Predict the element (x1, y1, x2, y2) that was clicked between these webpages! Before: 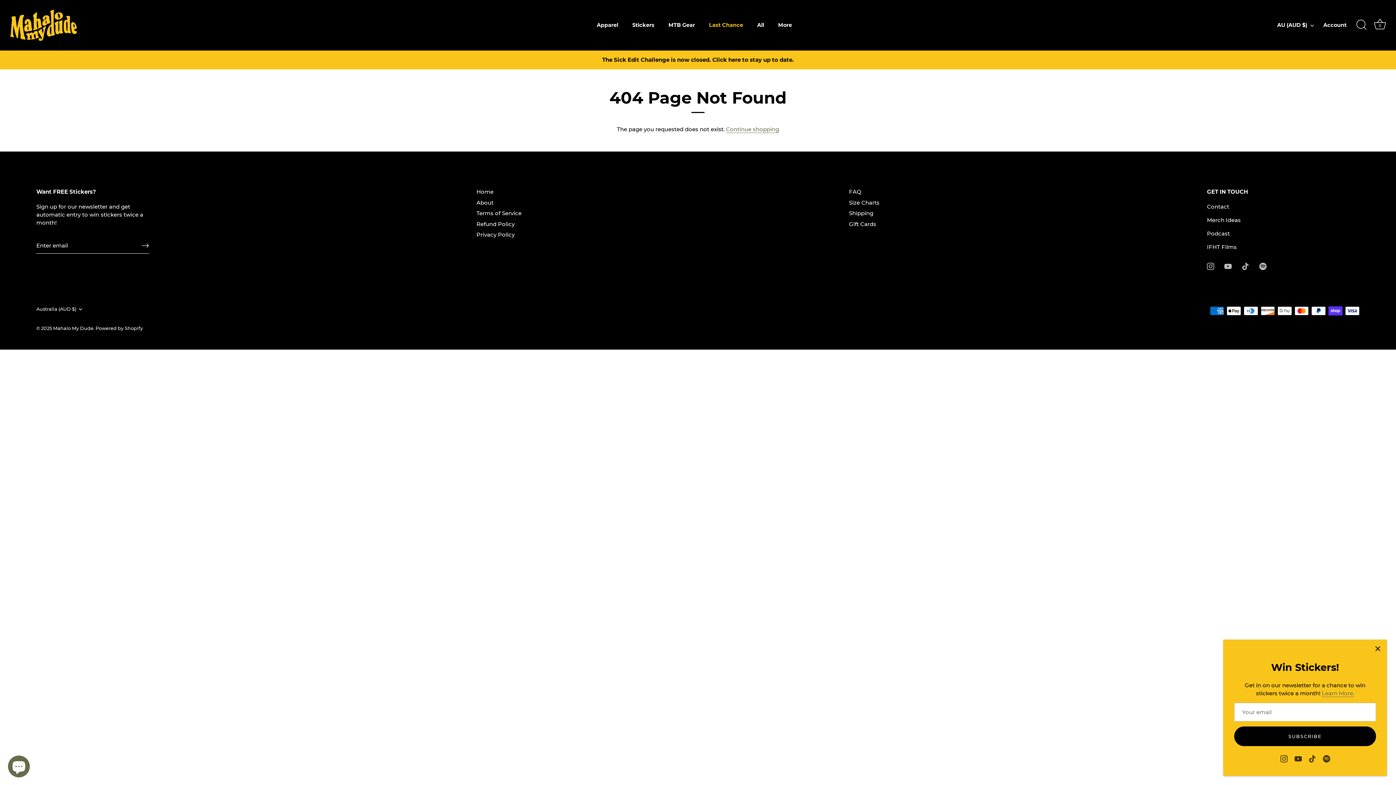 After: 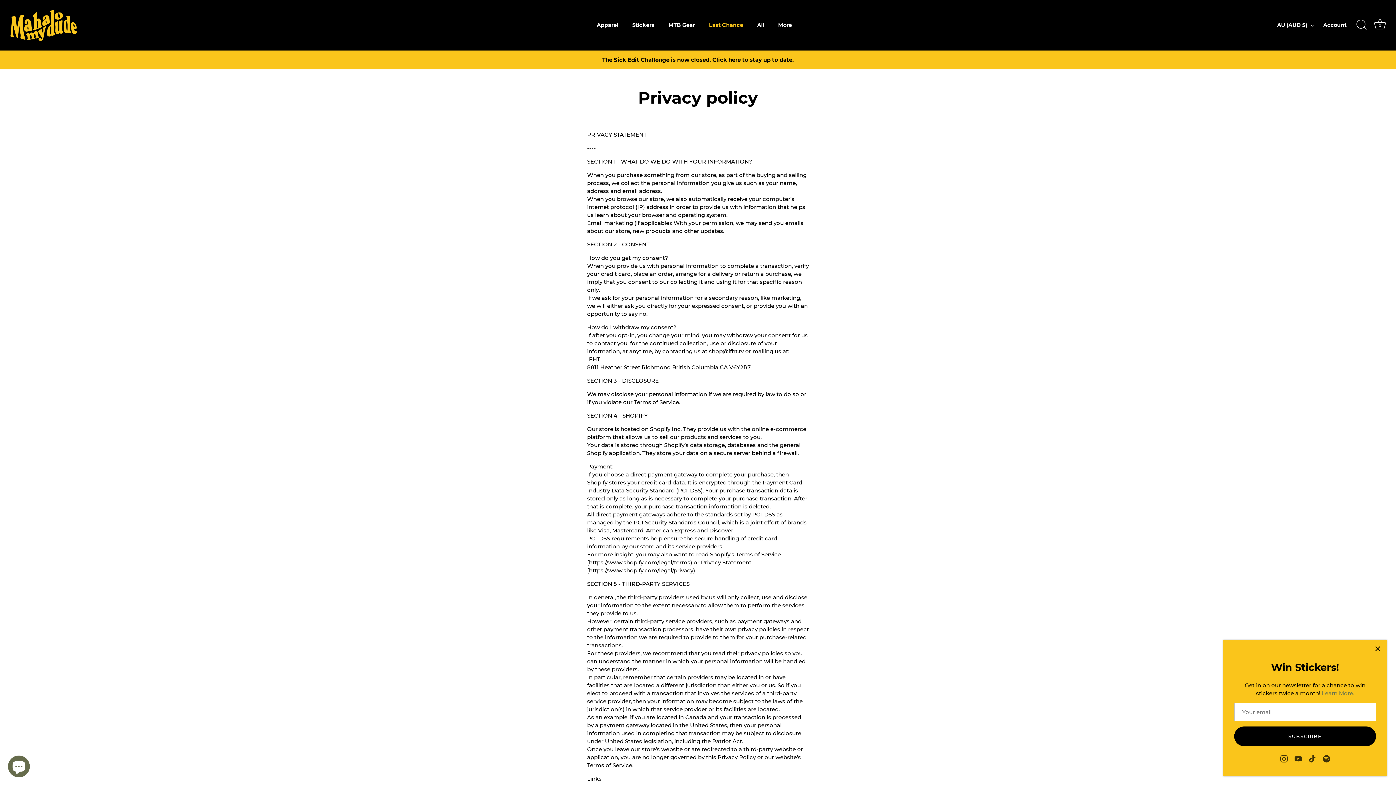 Action: label: Privacy Policy bbox: (476, 231, 514, 238)